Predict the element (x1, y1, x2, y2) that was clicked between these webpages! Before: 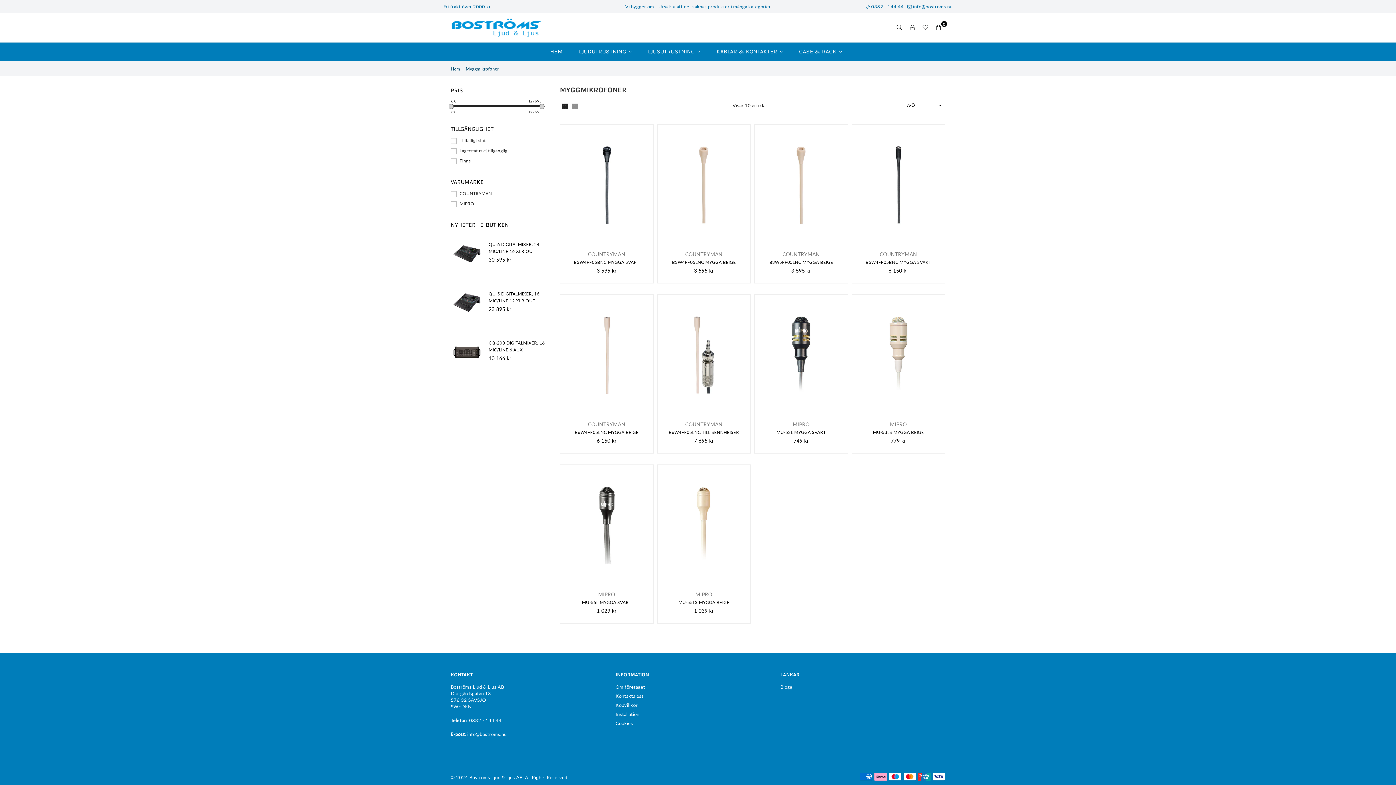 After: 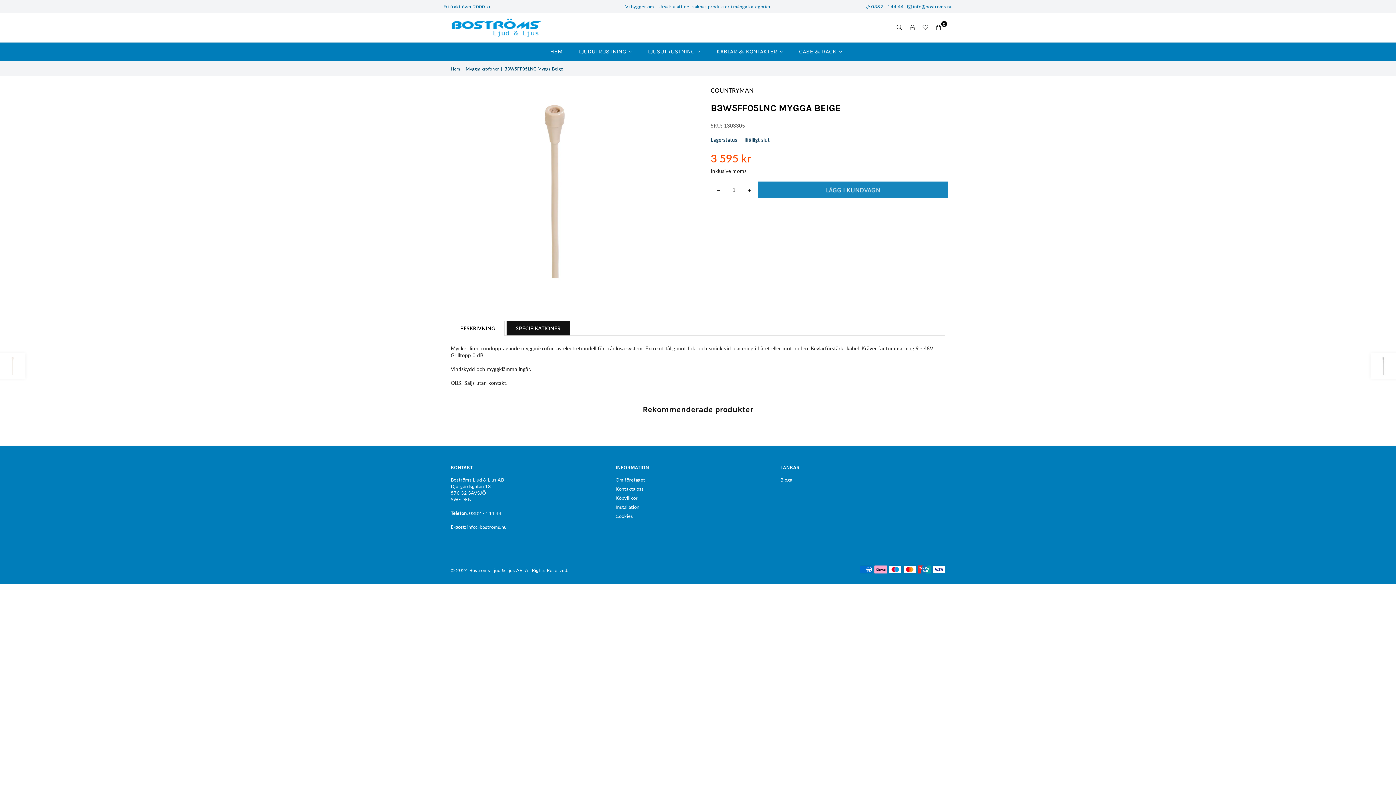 Action: bbox: (758, 259, 844, 265) label: B3W5FF05LNC MYGGA BEIGE